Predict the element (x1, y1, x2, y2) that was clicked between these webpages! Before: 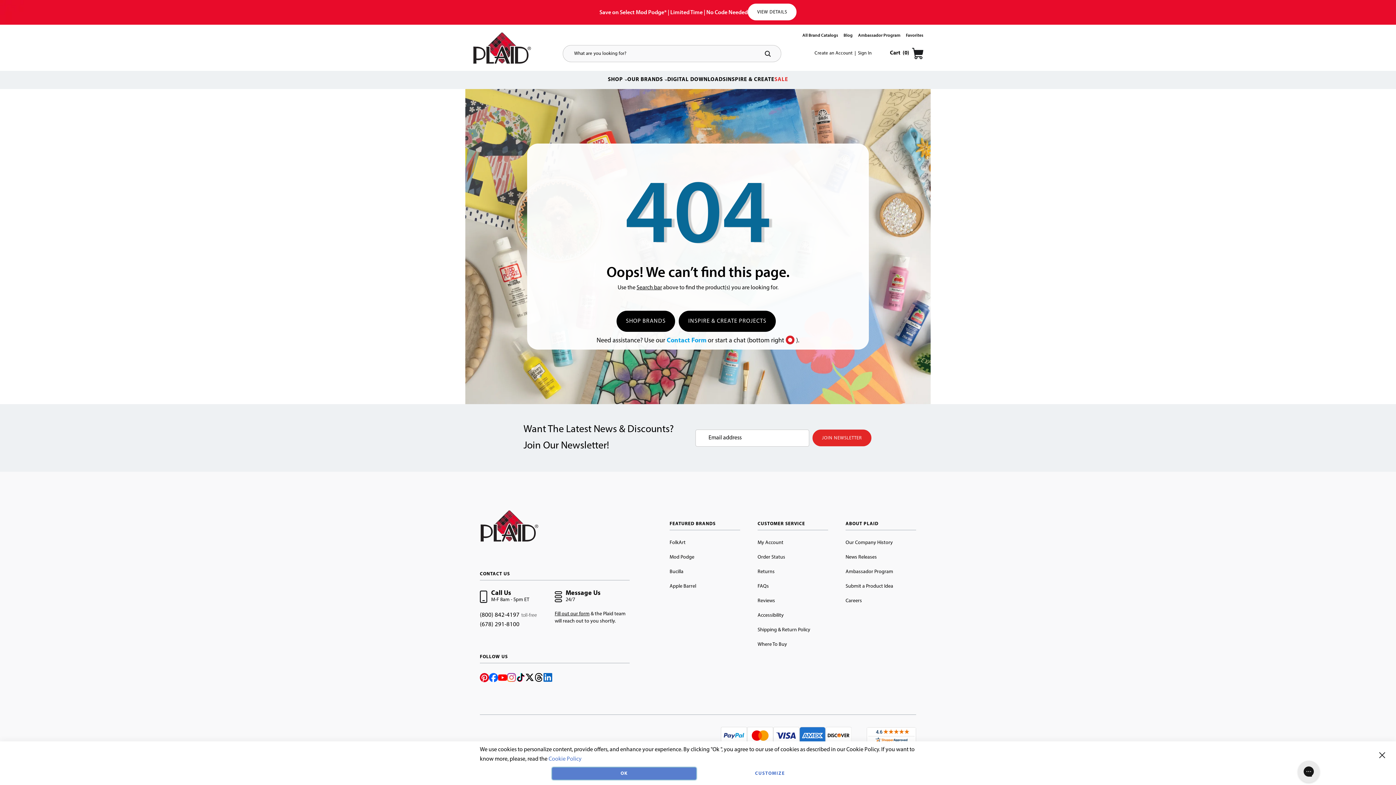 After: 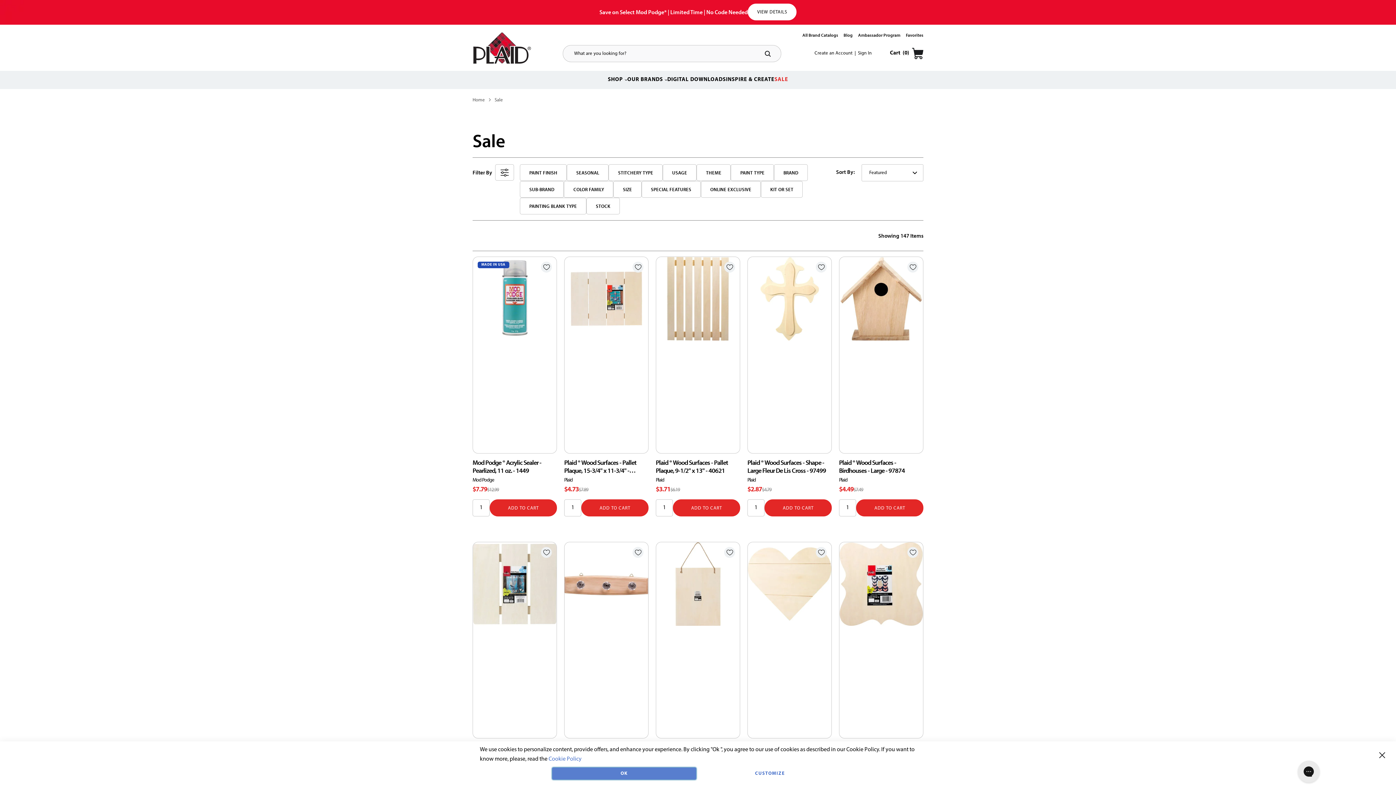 Action: label: SALE bbox: (774, 76, 788, 83)